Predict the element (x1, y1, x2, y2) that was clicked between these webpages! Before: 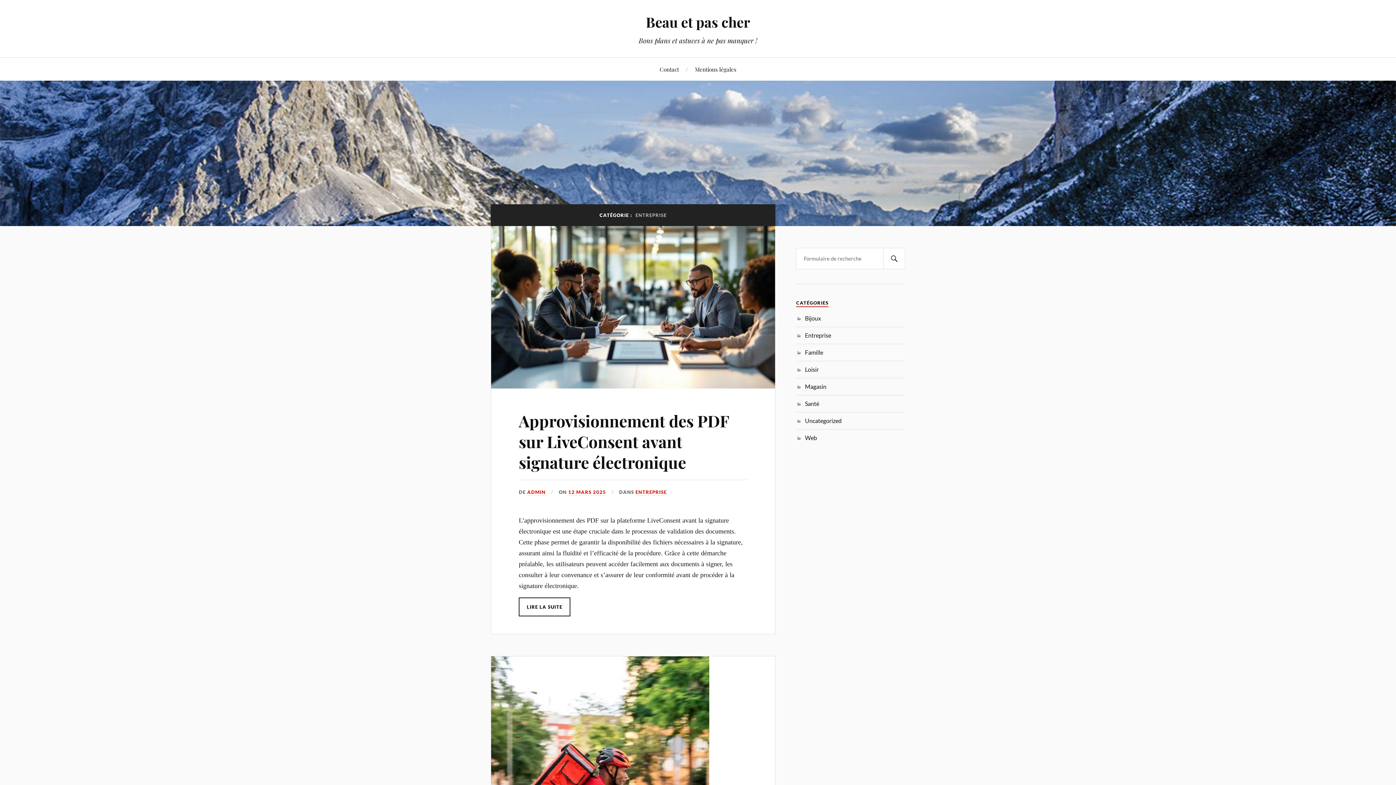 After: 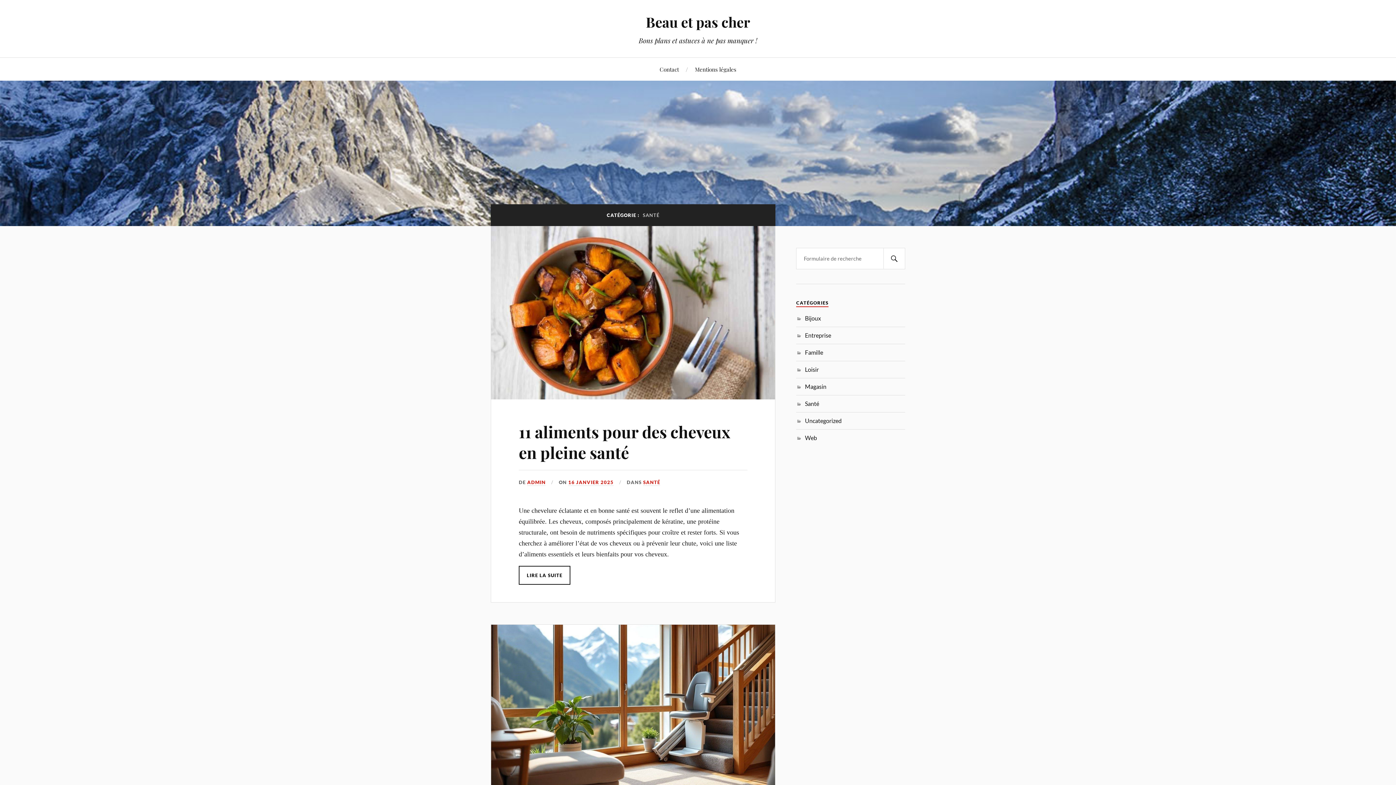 Action: label: Santé bbox: (805, 400, 819, 407)